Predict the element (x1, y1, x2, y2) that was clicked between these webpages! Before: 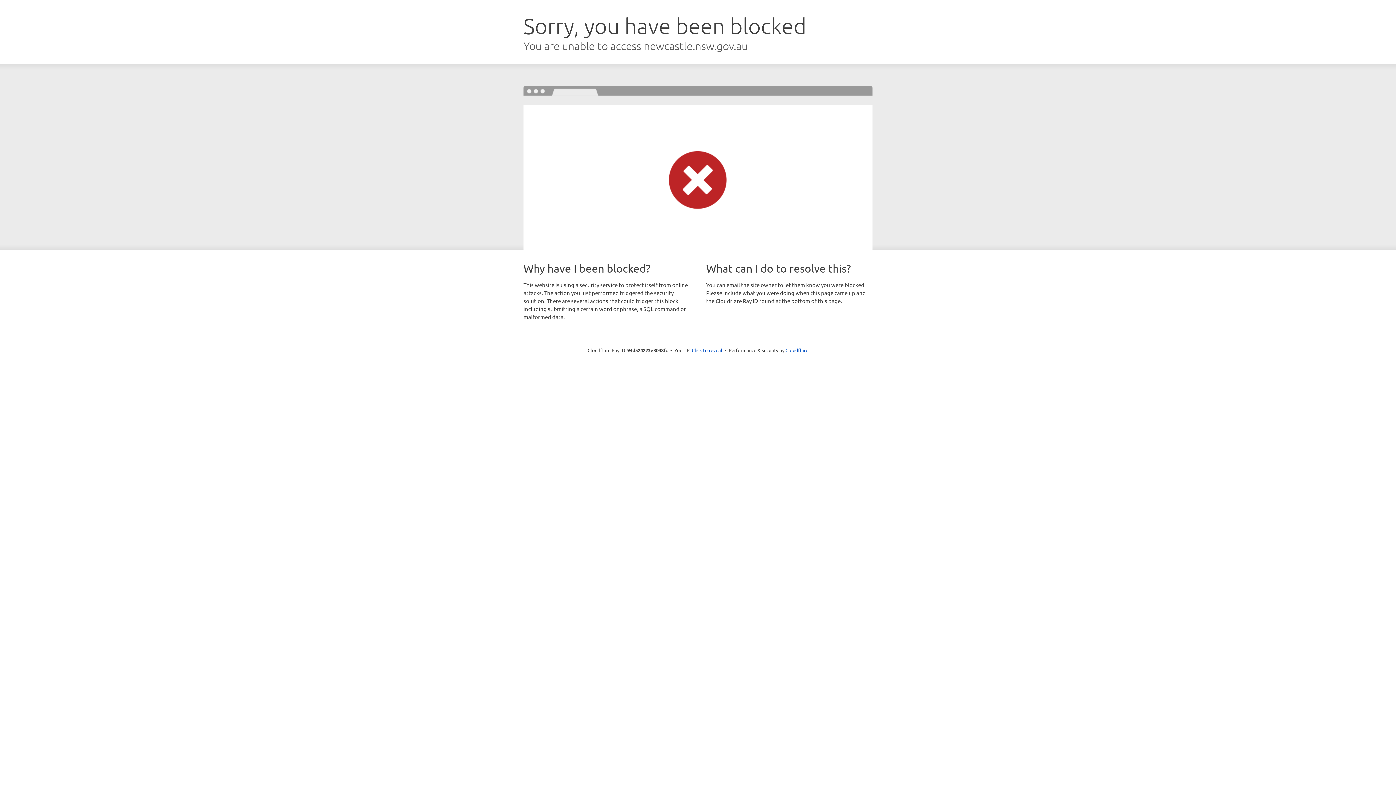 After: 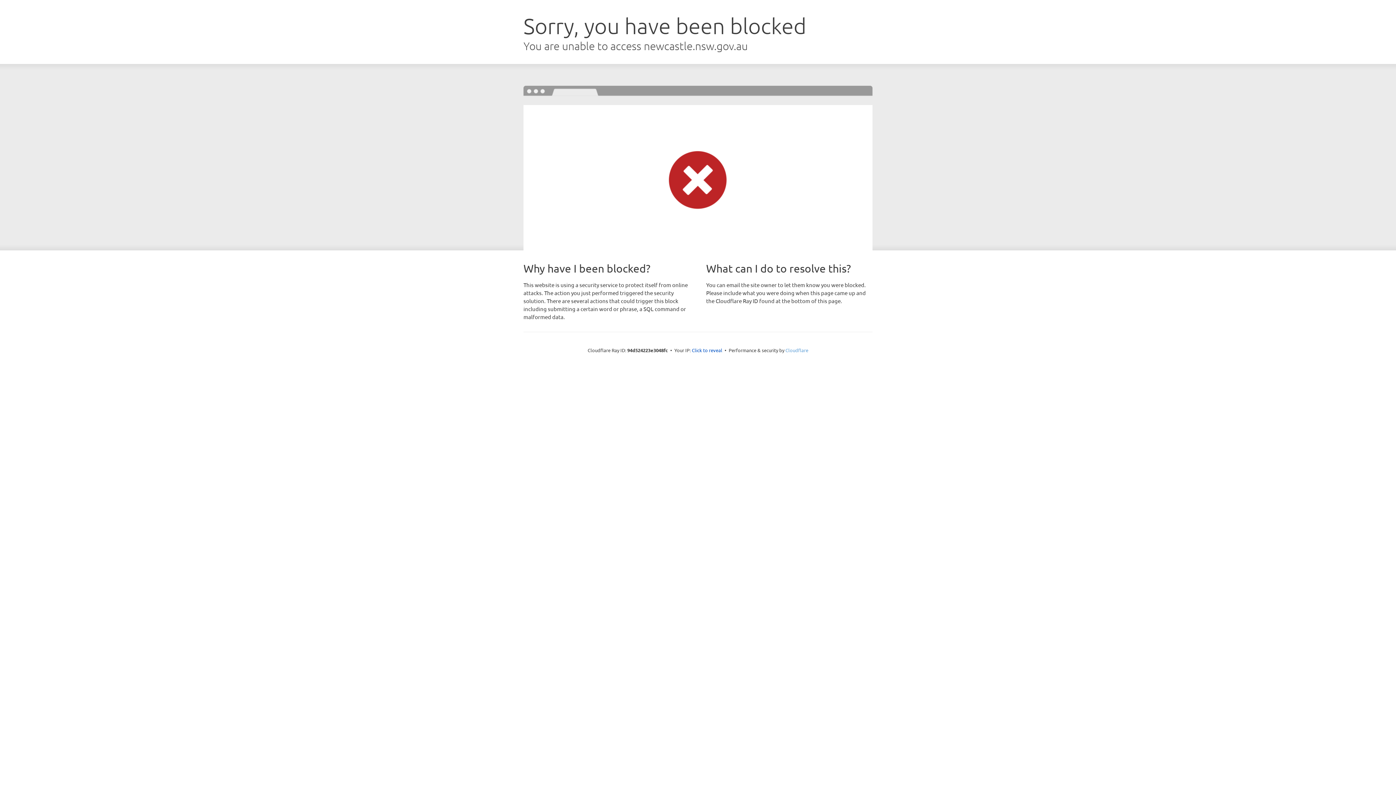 Action: bbox: (785, 347, 808, 353) label: Cloudflare